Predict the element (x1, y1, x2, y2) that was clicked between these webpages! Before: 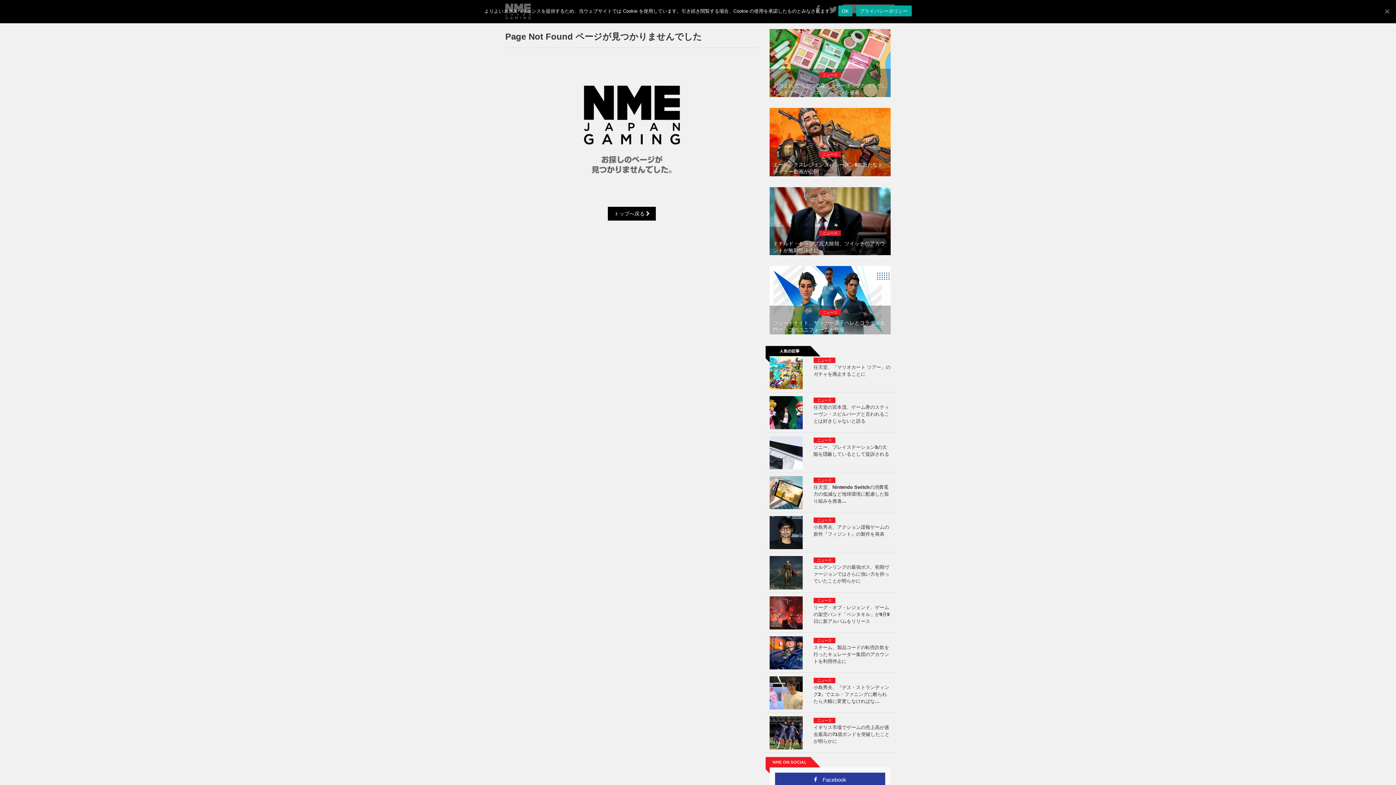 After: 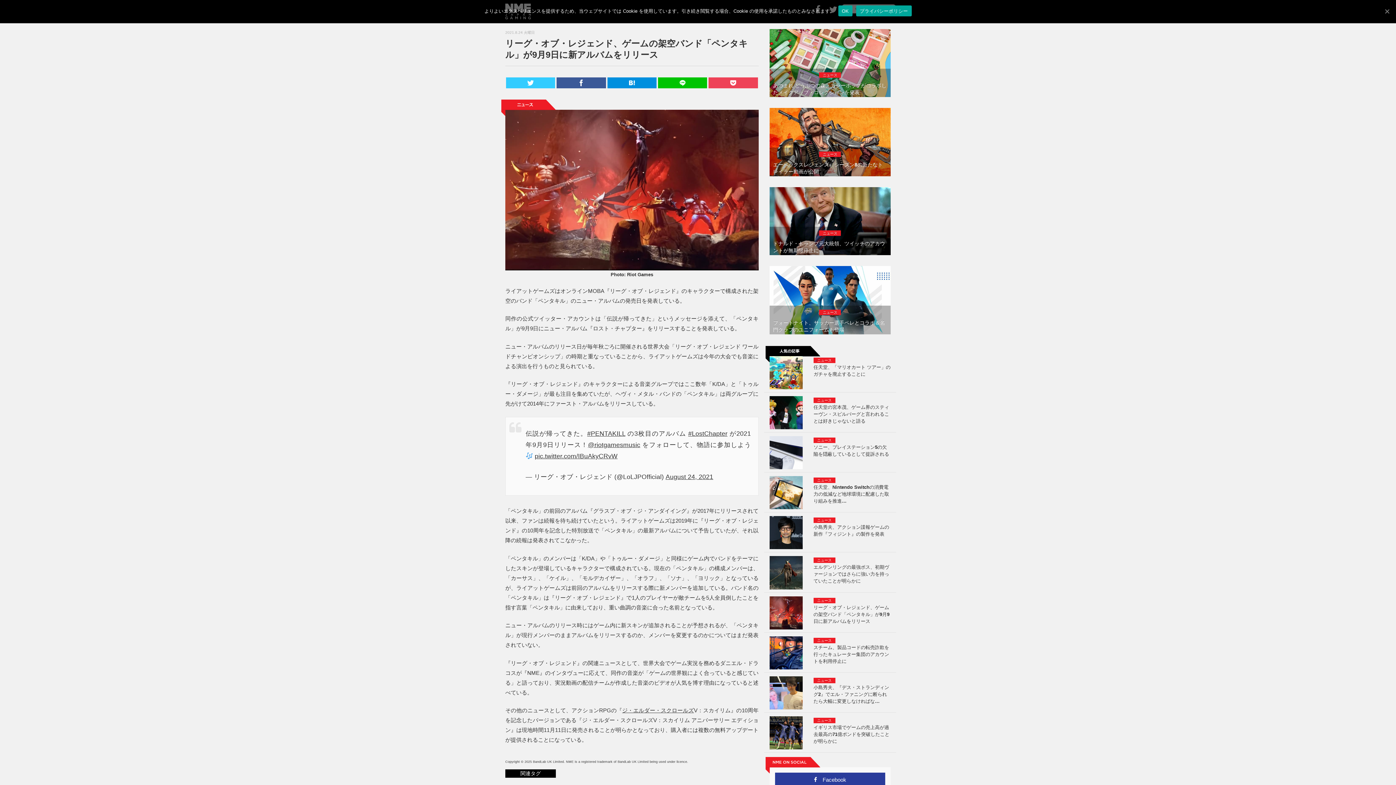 Action: bbox: (813, 604, 889, 624) label: リーグ・オブ・レジェンド、ゲームの架空バンド「ペンタキル」が9月9日に新アルバムをリリース